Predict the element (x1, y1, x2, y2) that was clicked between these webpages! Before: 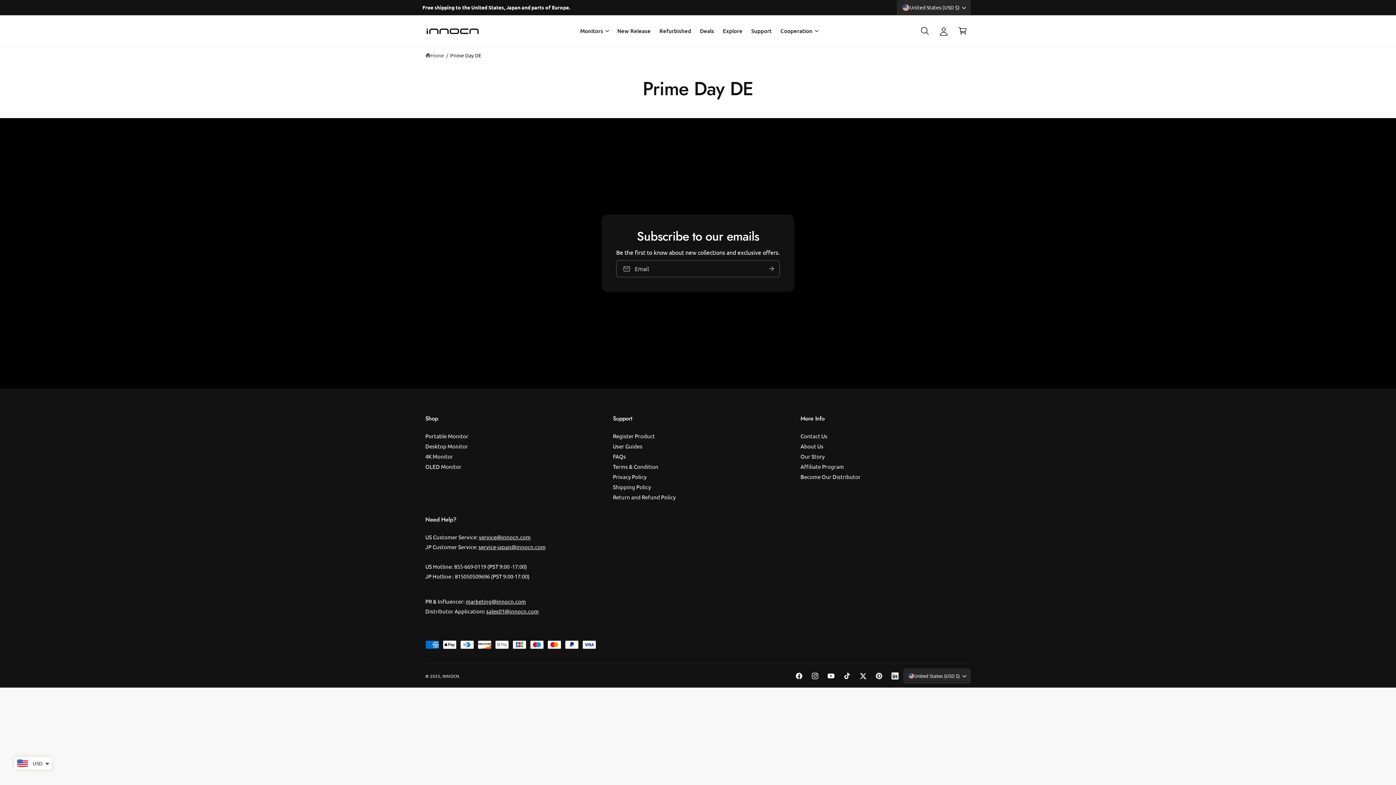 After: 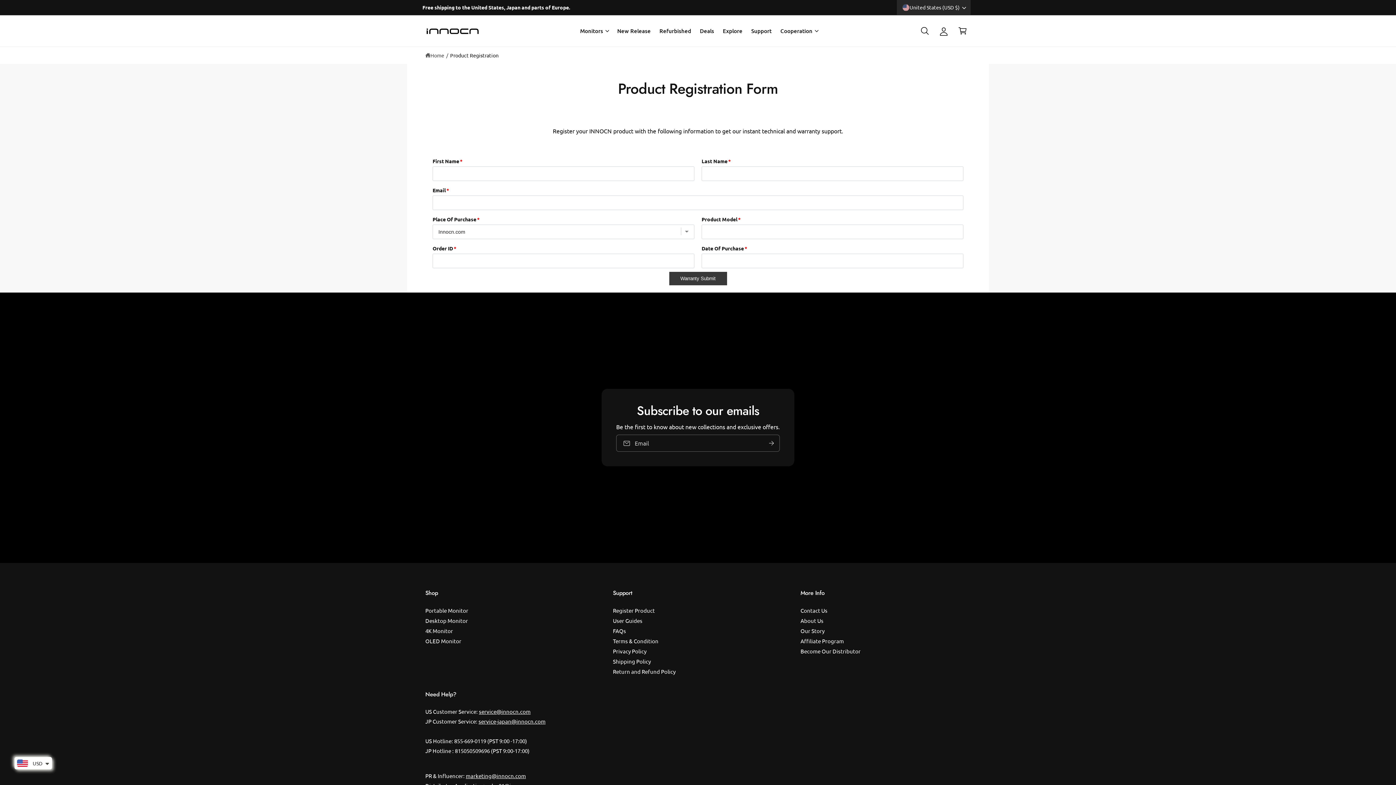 Action: bbox: (613, 431, 655, 441) label: Register Product